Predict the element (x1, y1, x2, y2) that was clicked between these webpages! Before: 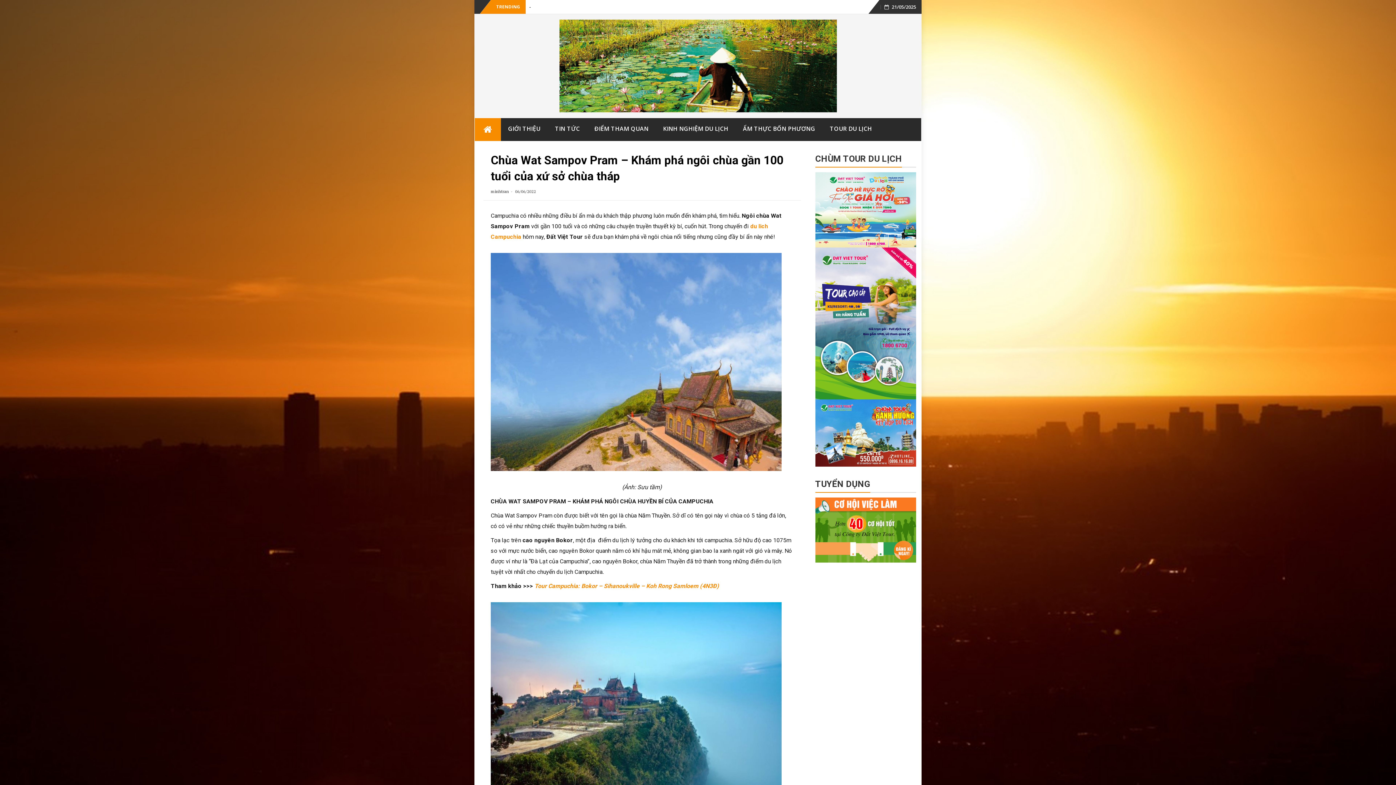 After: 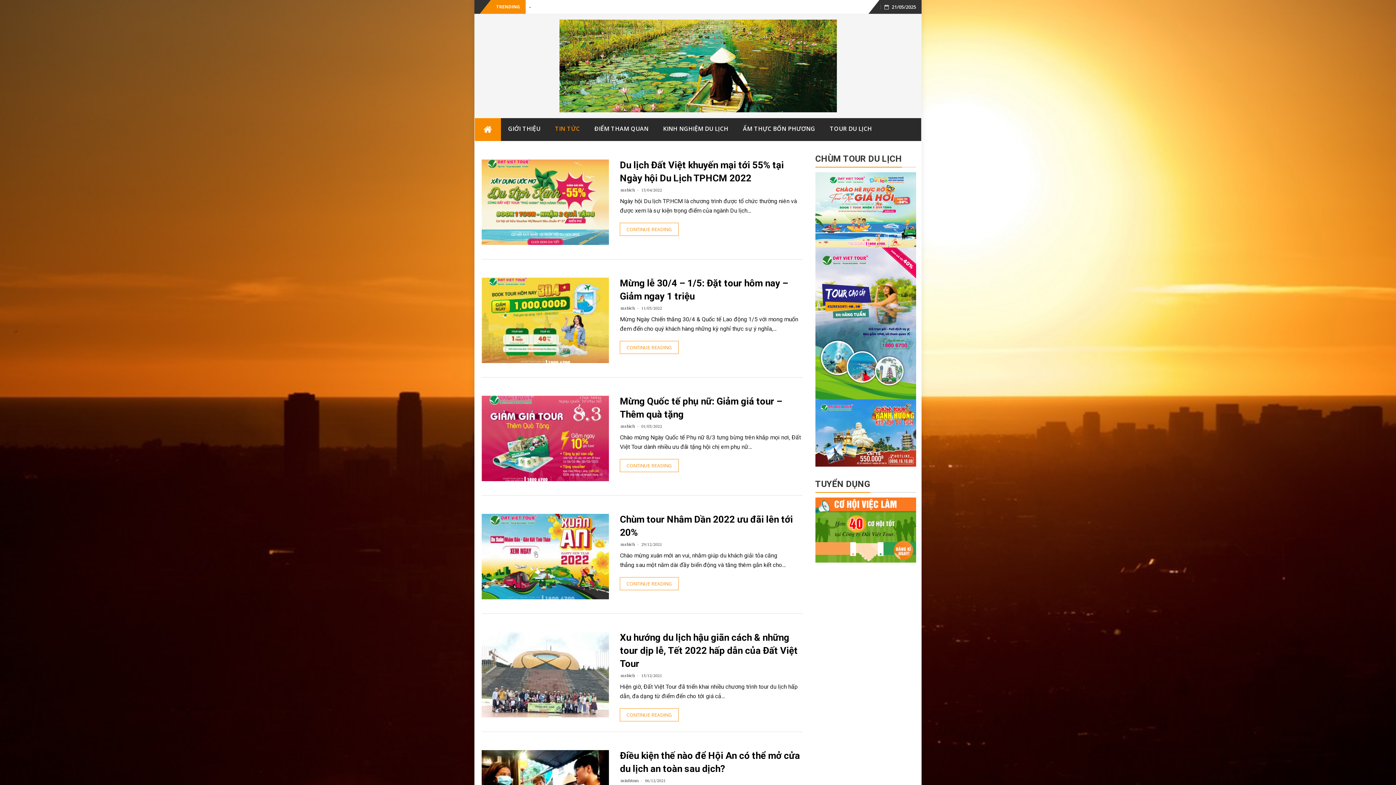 Action: bbox: (547, 118, 587, 139) label: TIN TỨC